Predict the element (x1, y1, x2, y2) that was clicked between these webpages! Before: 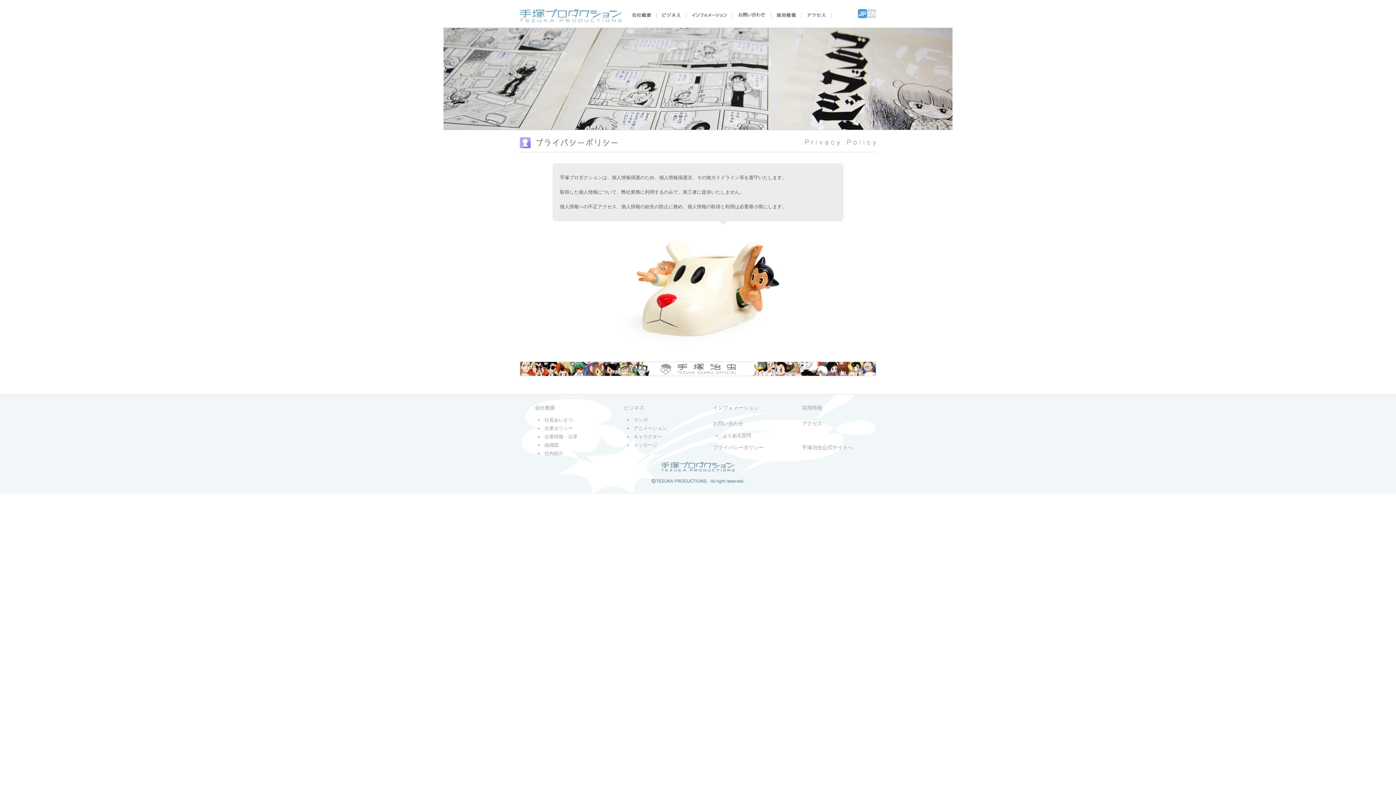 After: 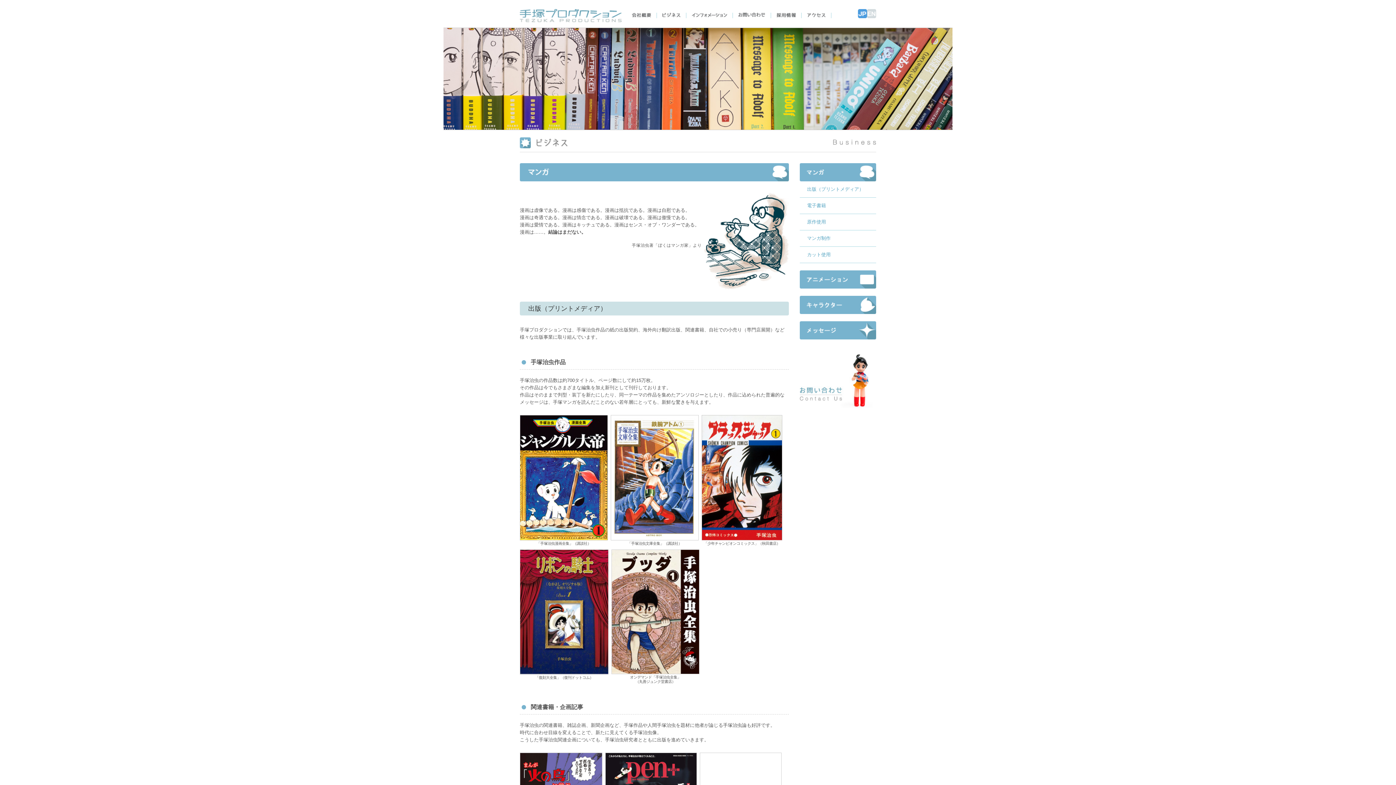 Action: bbox: (624, 405, 644, 410) label: ビジネス